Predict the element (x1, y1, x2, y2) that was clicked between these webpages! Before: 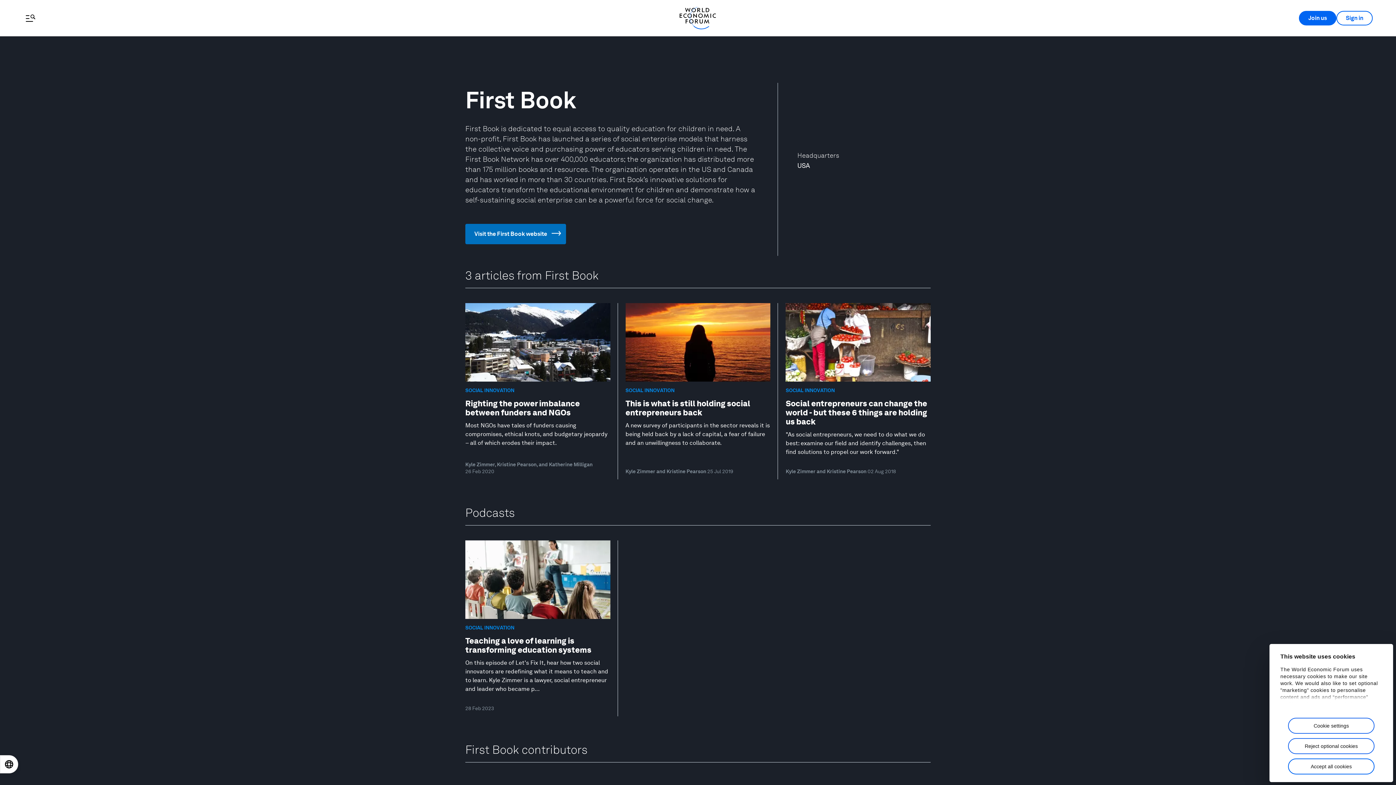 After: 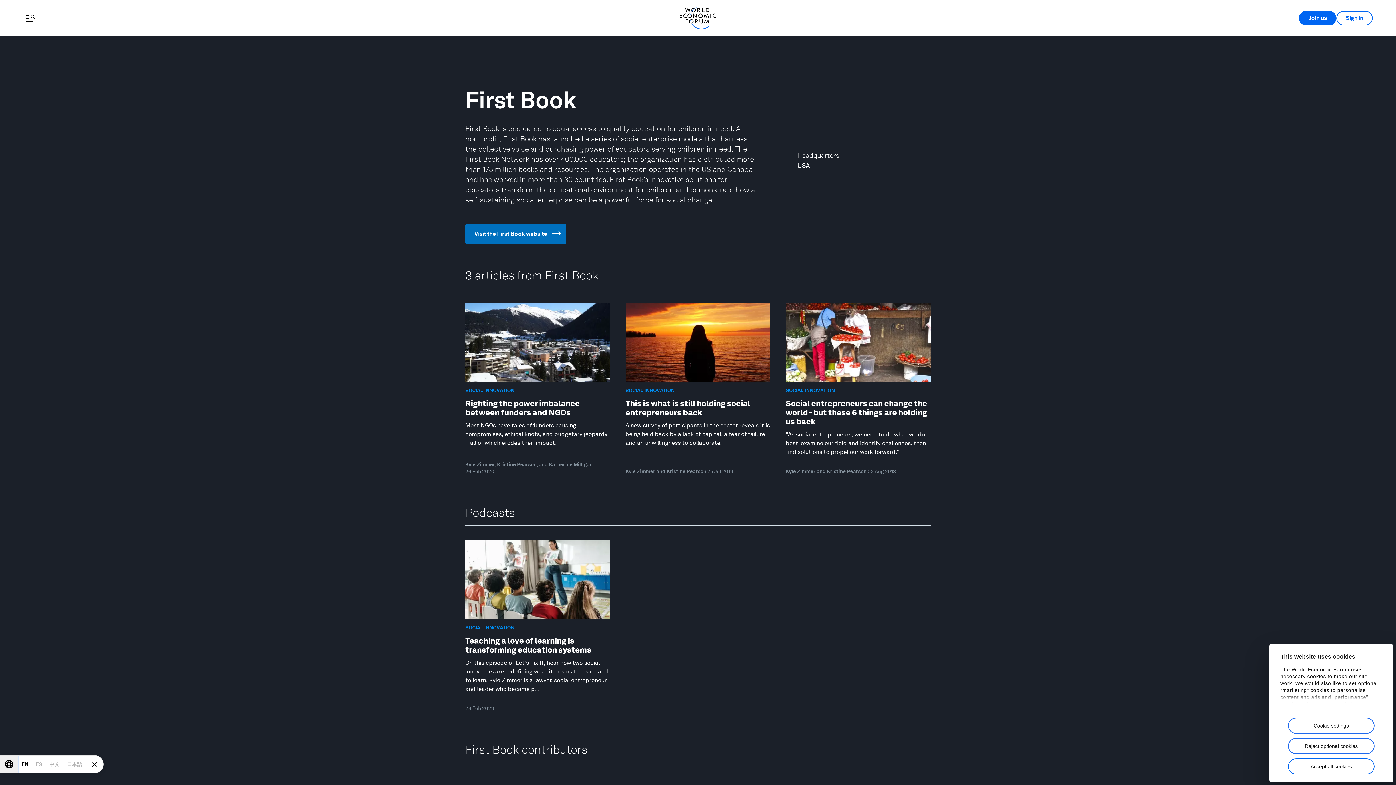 Action: bbox: (0, 756, 17, 773) label: Open locale switcher